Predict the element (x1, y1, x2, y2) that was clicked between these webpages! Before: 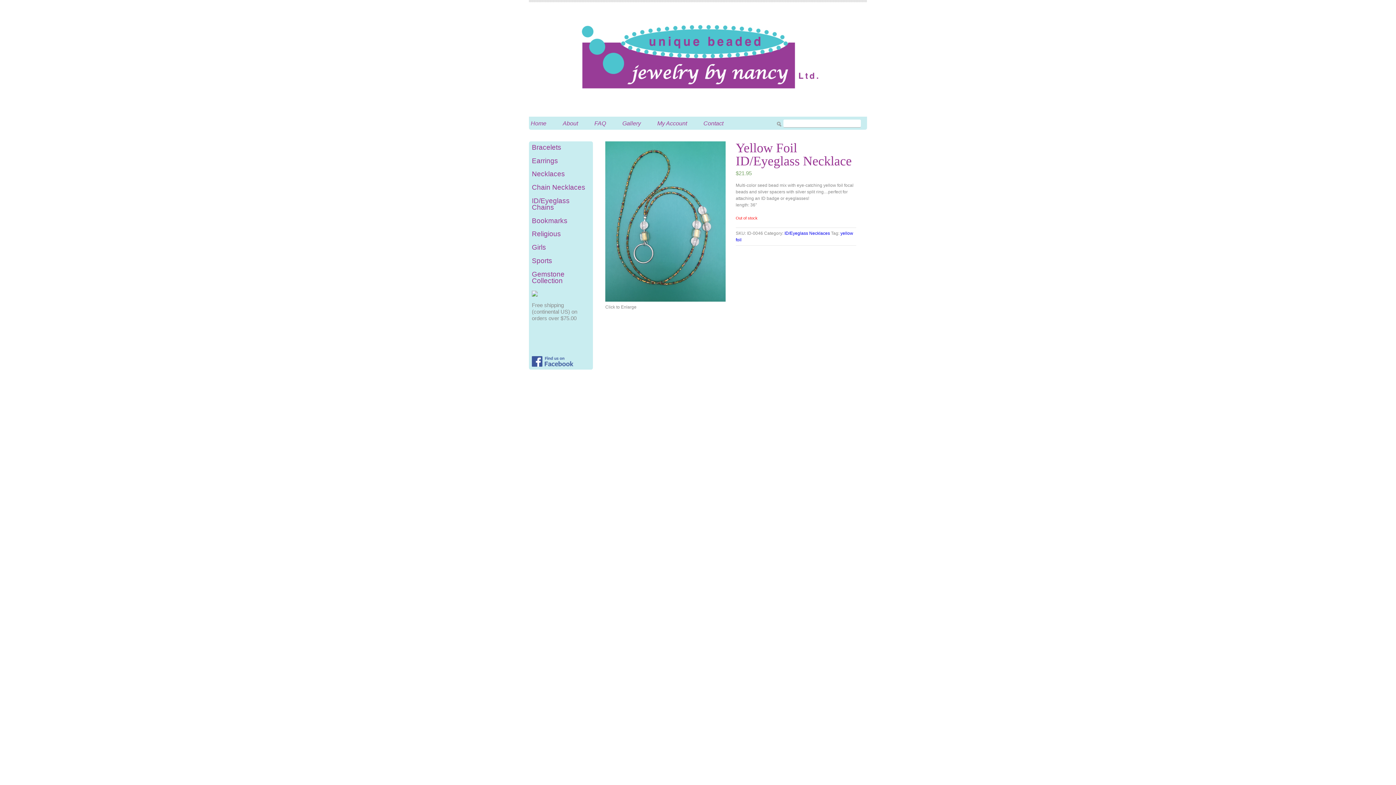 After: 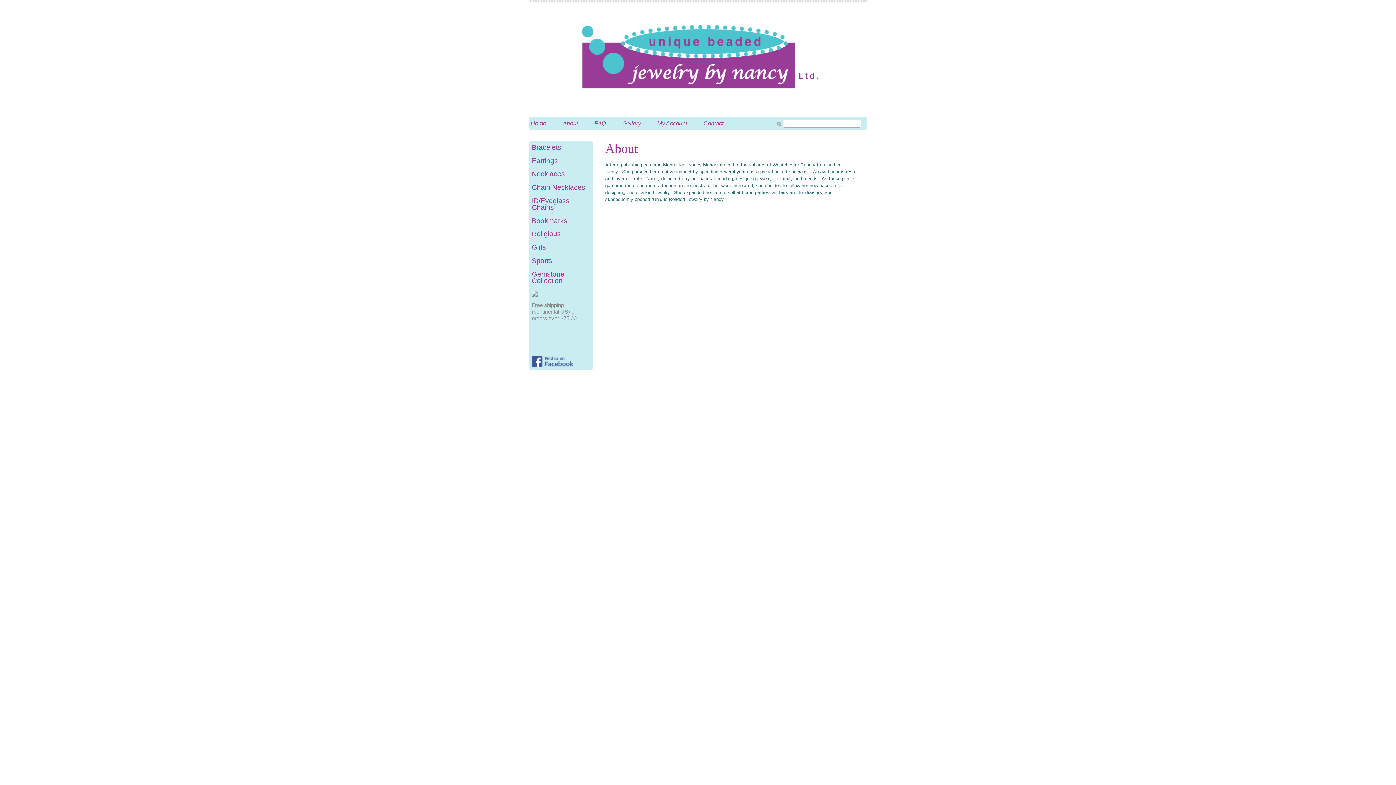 Action: bbox: (561, 119, 580, 127) label: About